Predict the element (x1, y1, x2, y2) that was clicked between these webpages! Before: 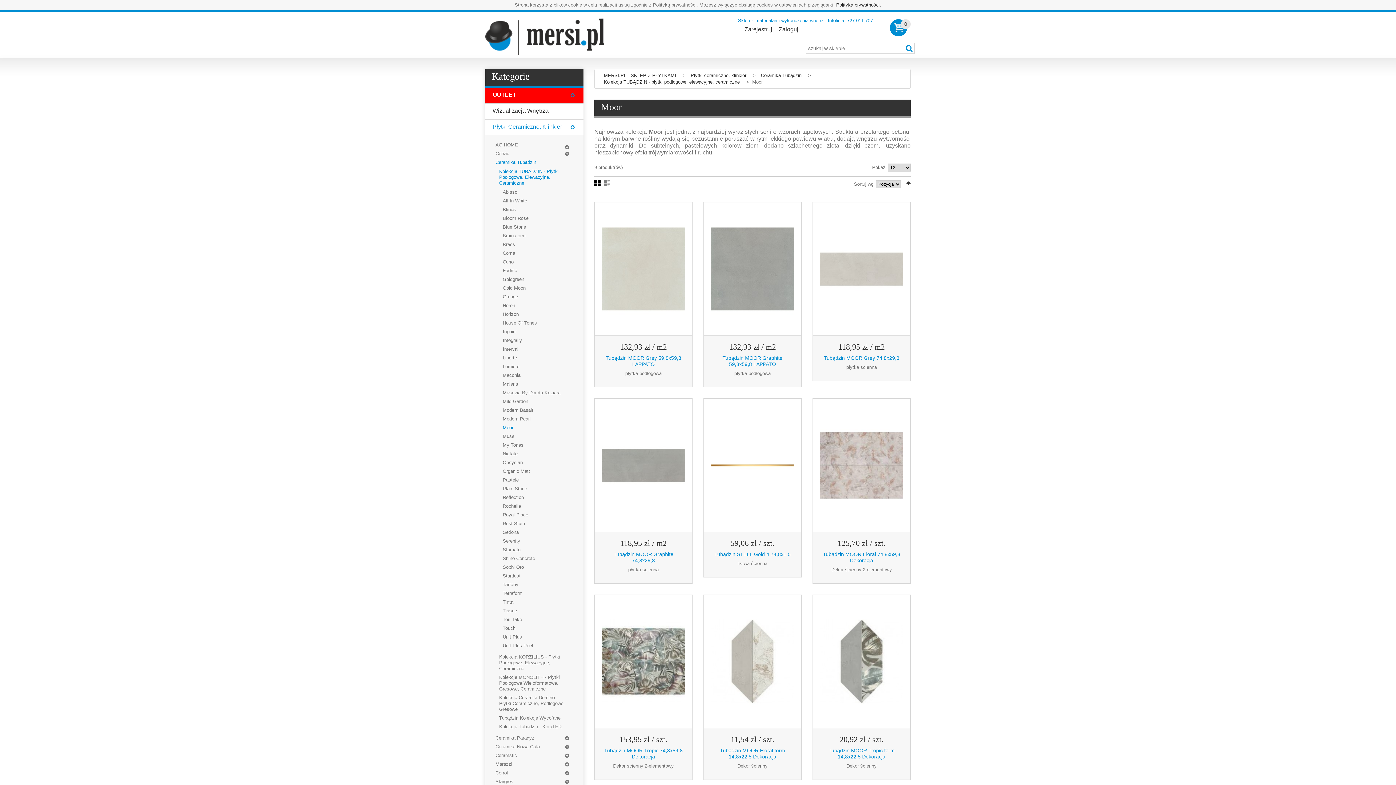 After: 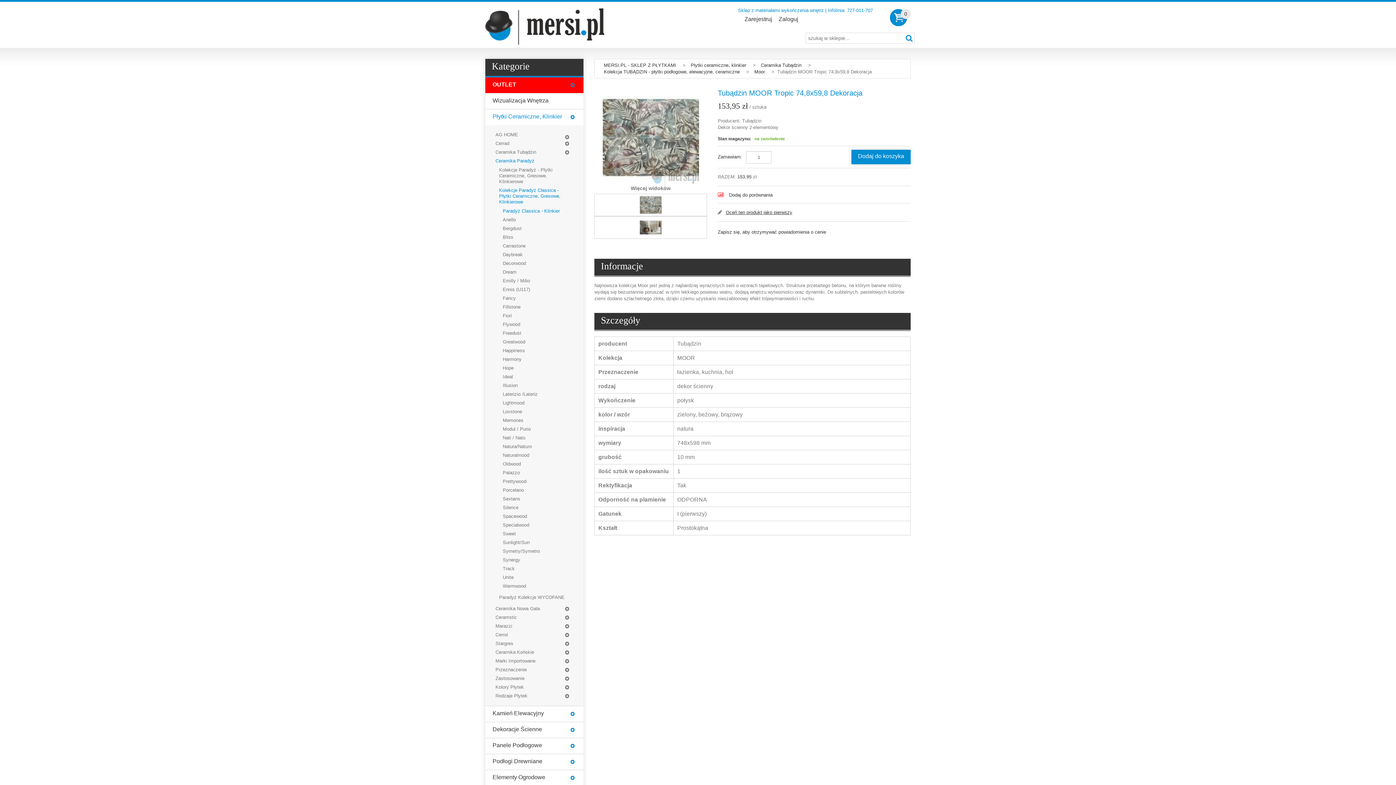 Action: label: Tubądzin MOOR Tropic 74,8x59,8 Dekoracja bbox: (604, 747, 682, 759)